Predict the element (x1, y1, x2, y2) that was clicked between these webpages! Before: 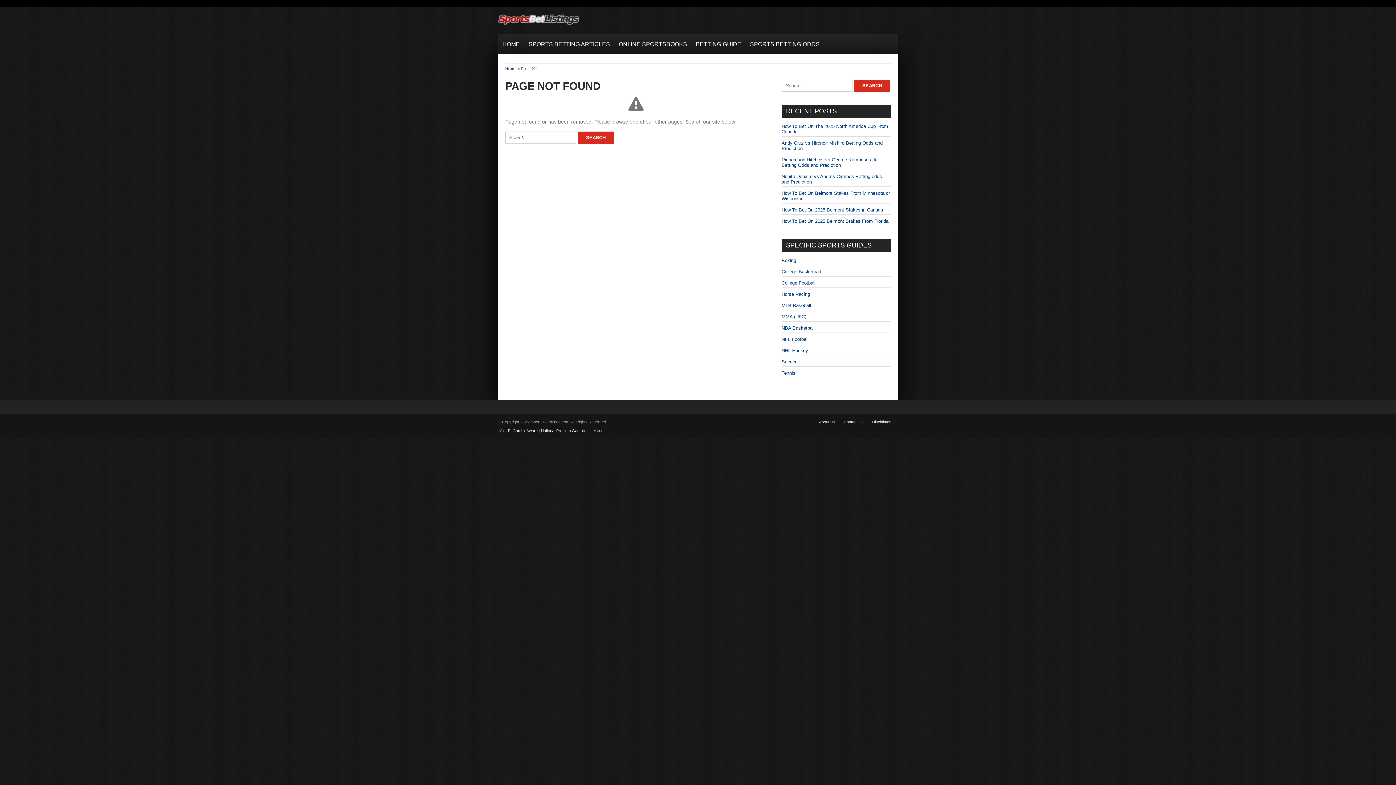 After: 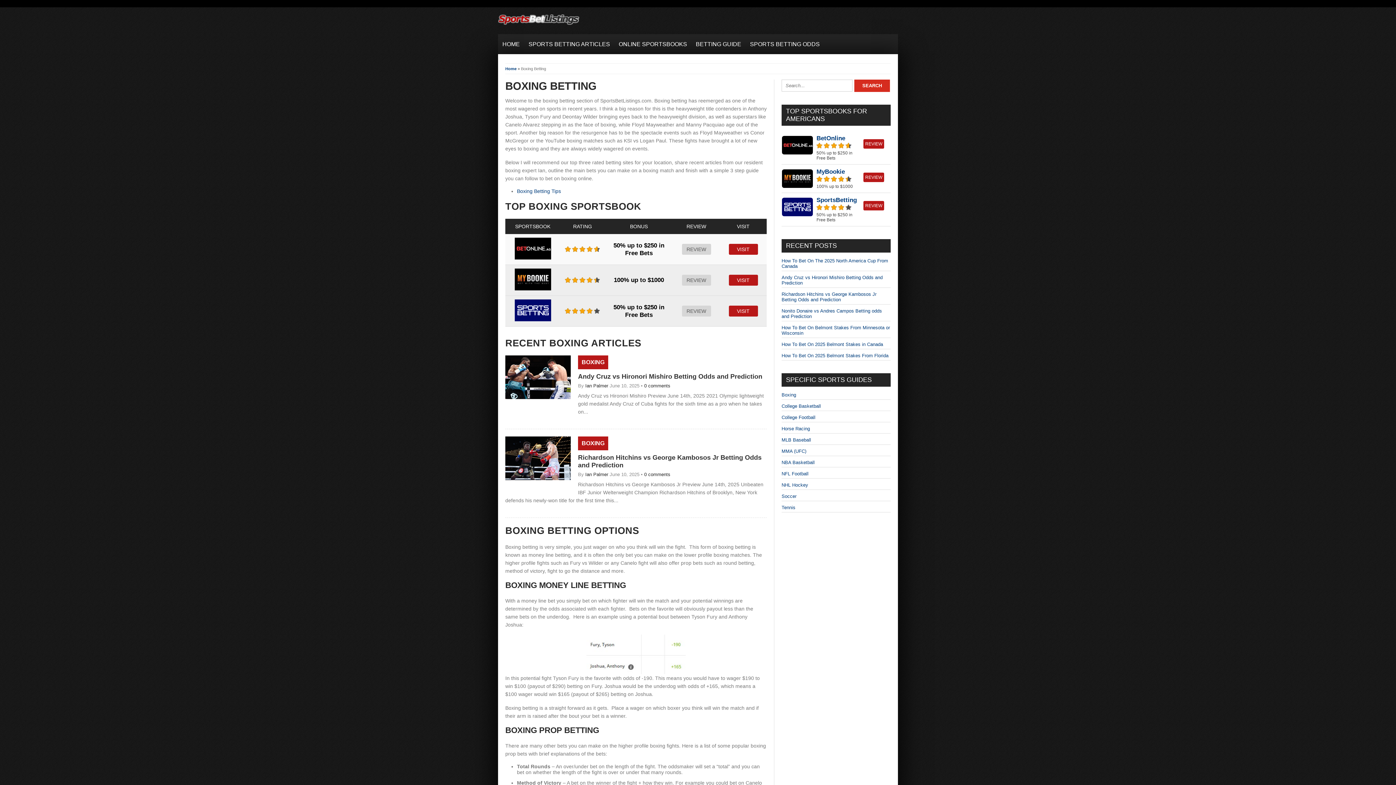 Action: label: Boxing bbox: (781, 257, 796, 263)